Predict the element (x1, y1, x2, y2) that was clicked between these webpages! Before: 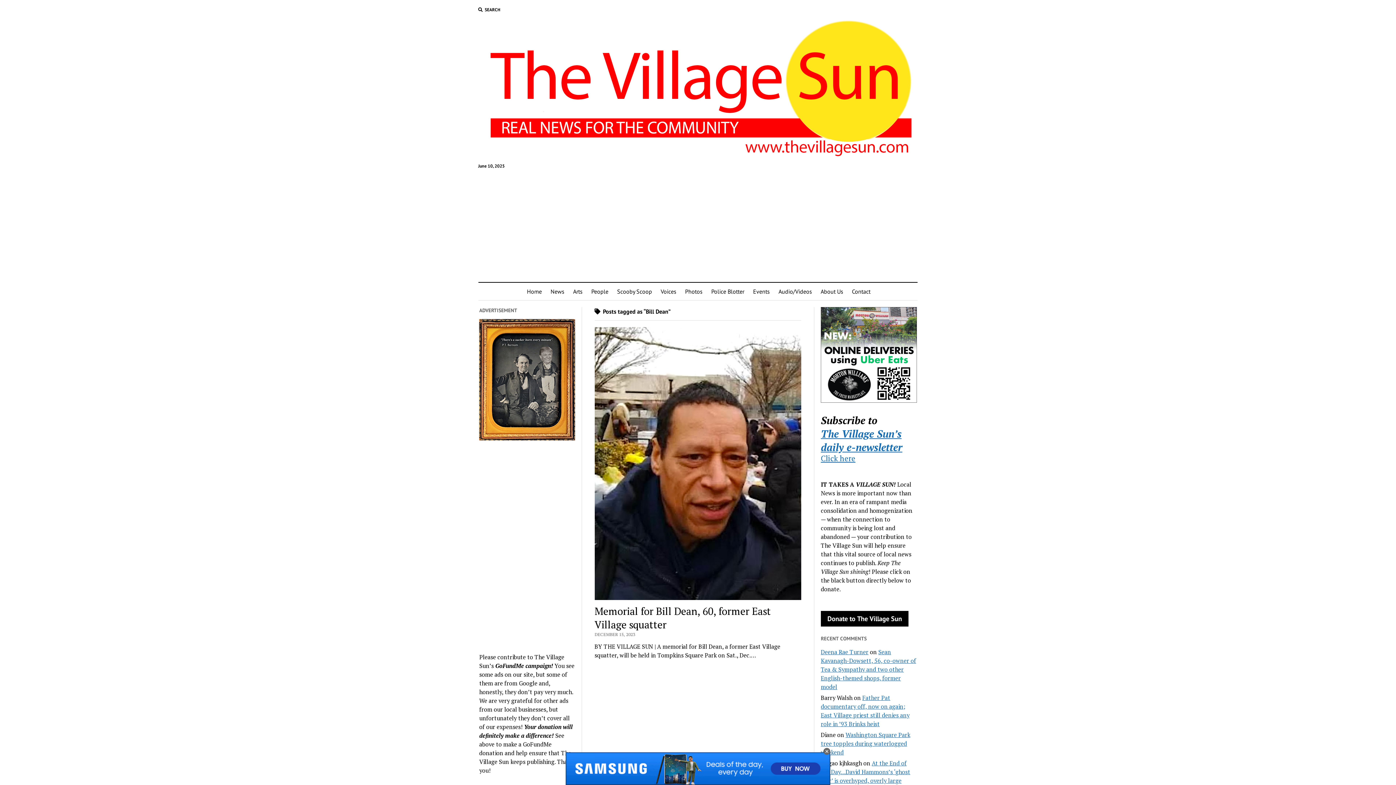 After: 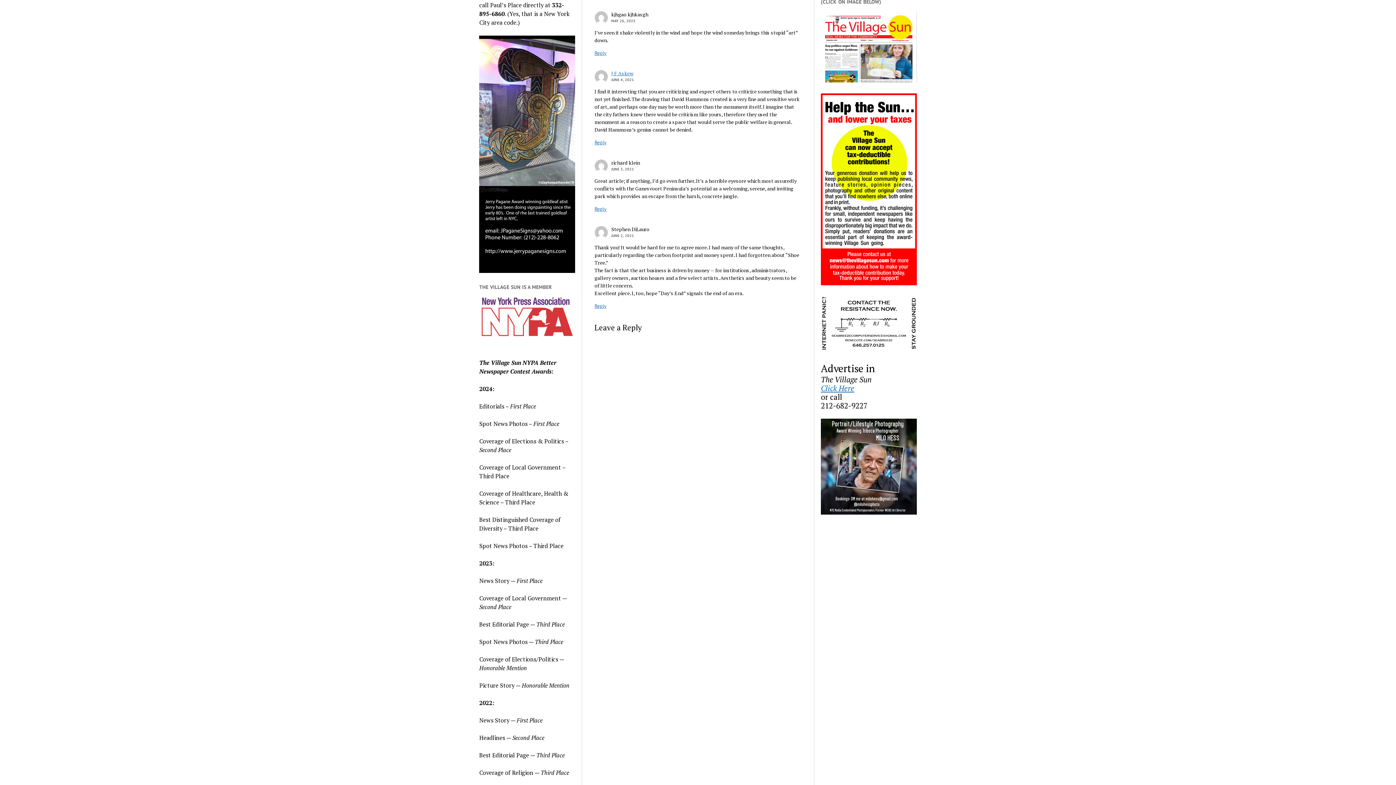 Action: label: At the End of the Day…David Hammons’s ‘ghost pier’ is overhyped, overly large bbox: (821, 759, 910, 785)